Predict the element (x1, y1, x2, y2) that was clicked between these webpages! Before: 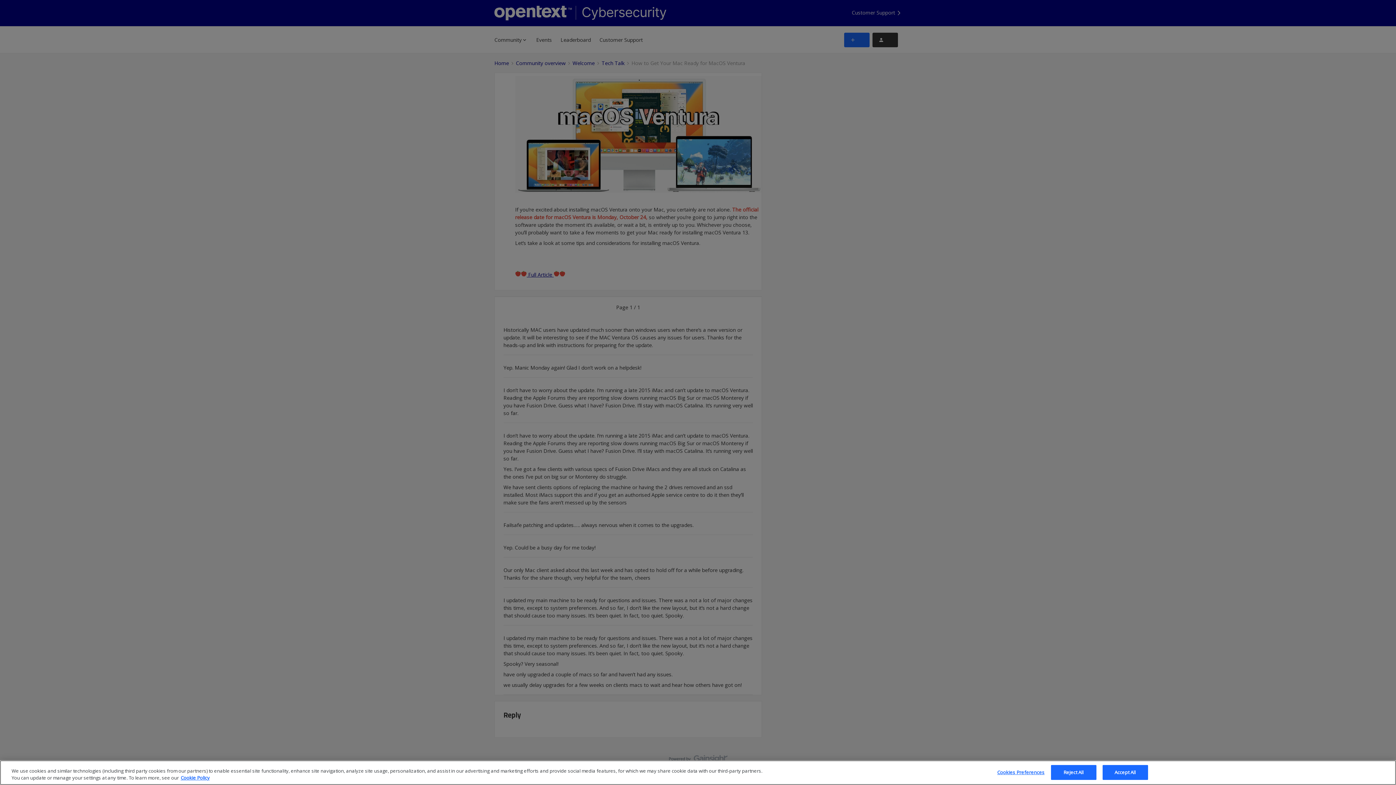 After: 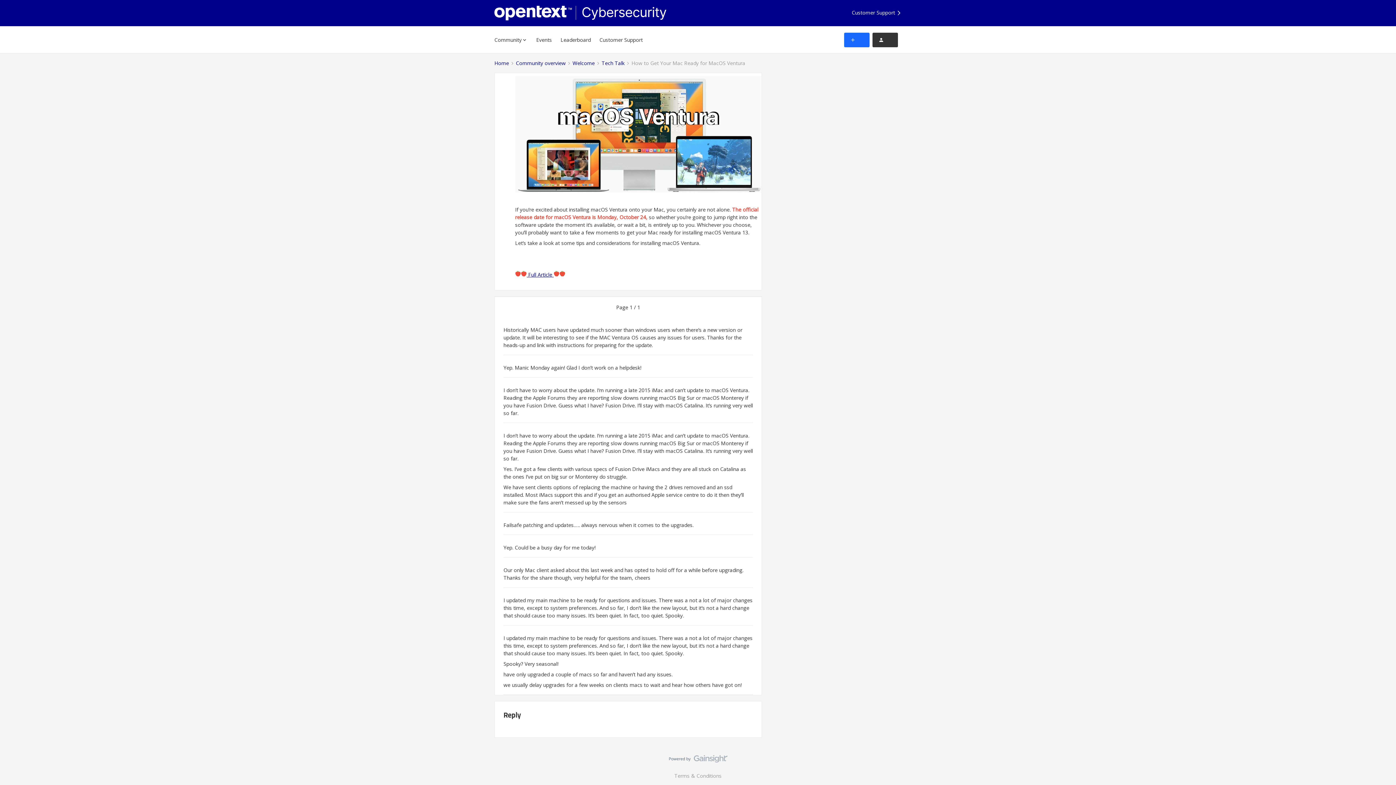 Action: bbox: (1051, 765, 1096, 780) label: Reject All